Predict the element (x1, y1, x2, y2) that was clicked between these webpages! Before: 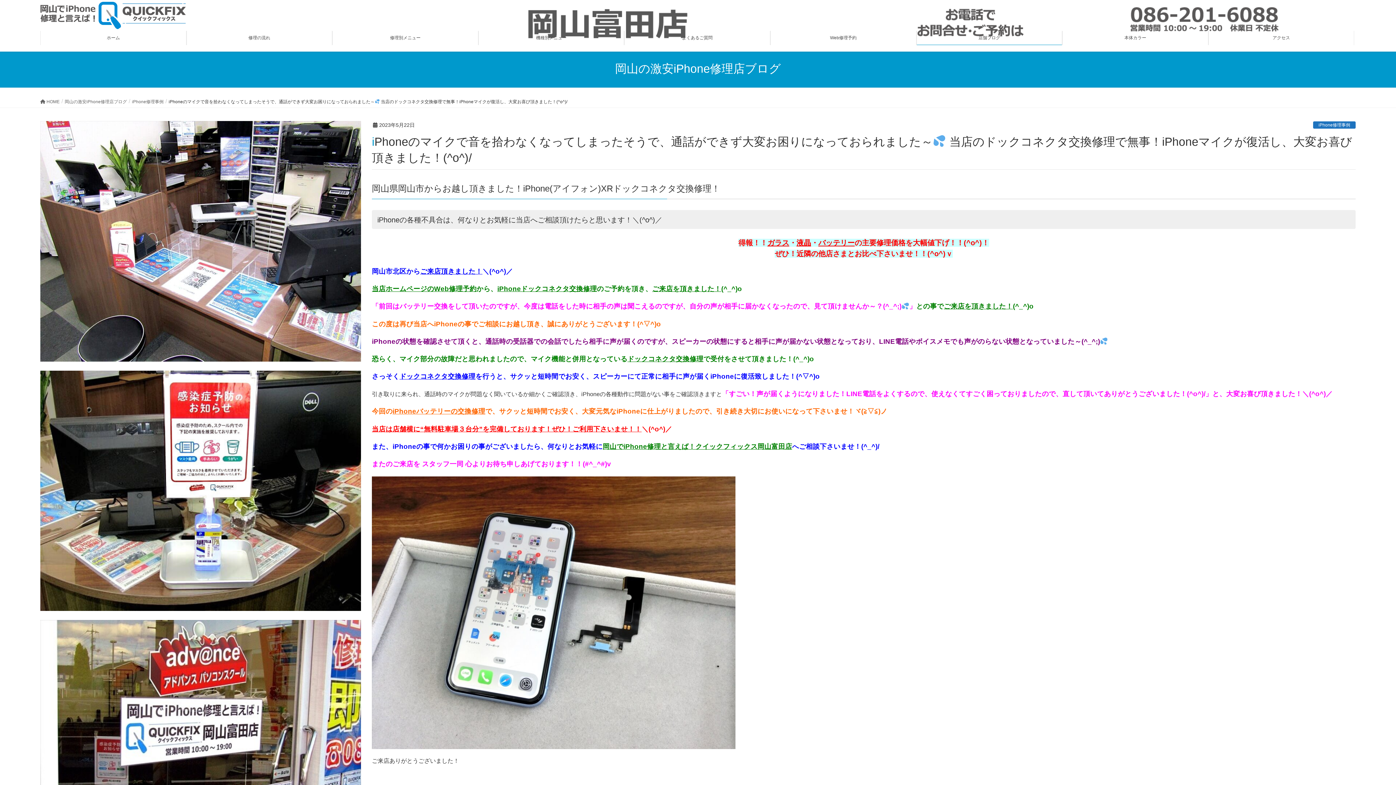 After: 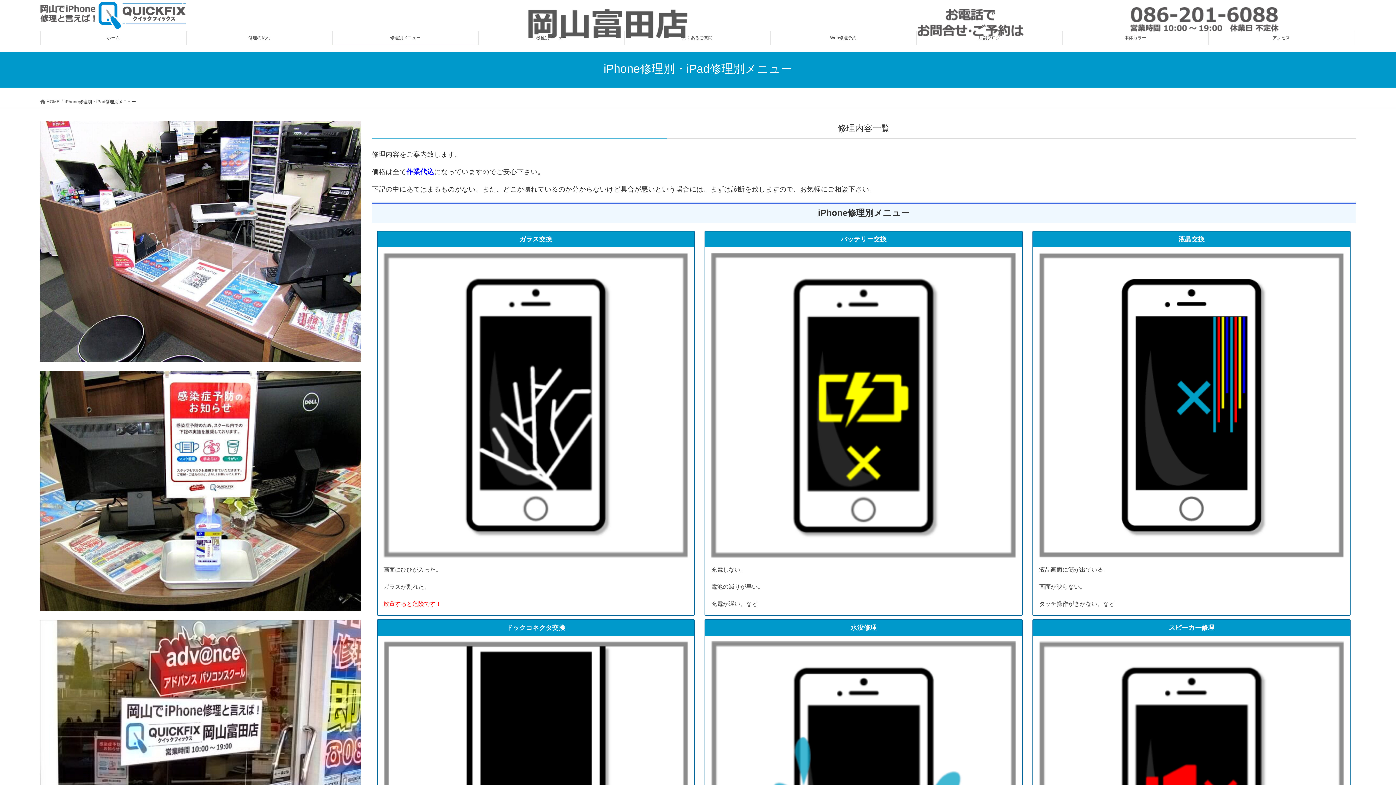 Action: bbox: (332, 30, 478, 45) label: 修理別メニュー